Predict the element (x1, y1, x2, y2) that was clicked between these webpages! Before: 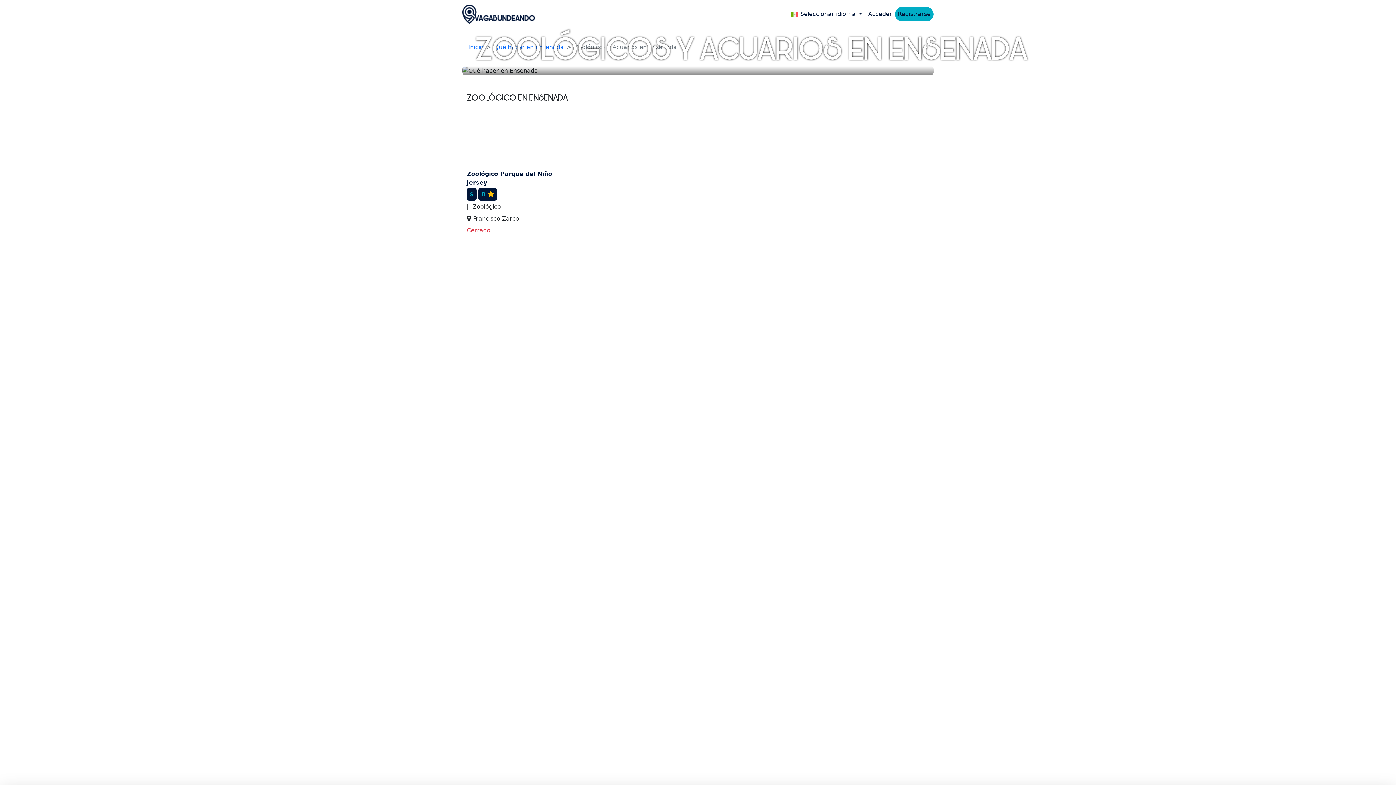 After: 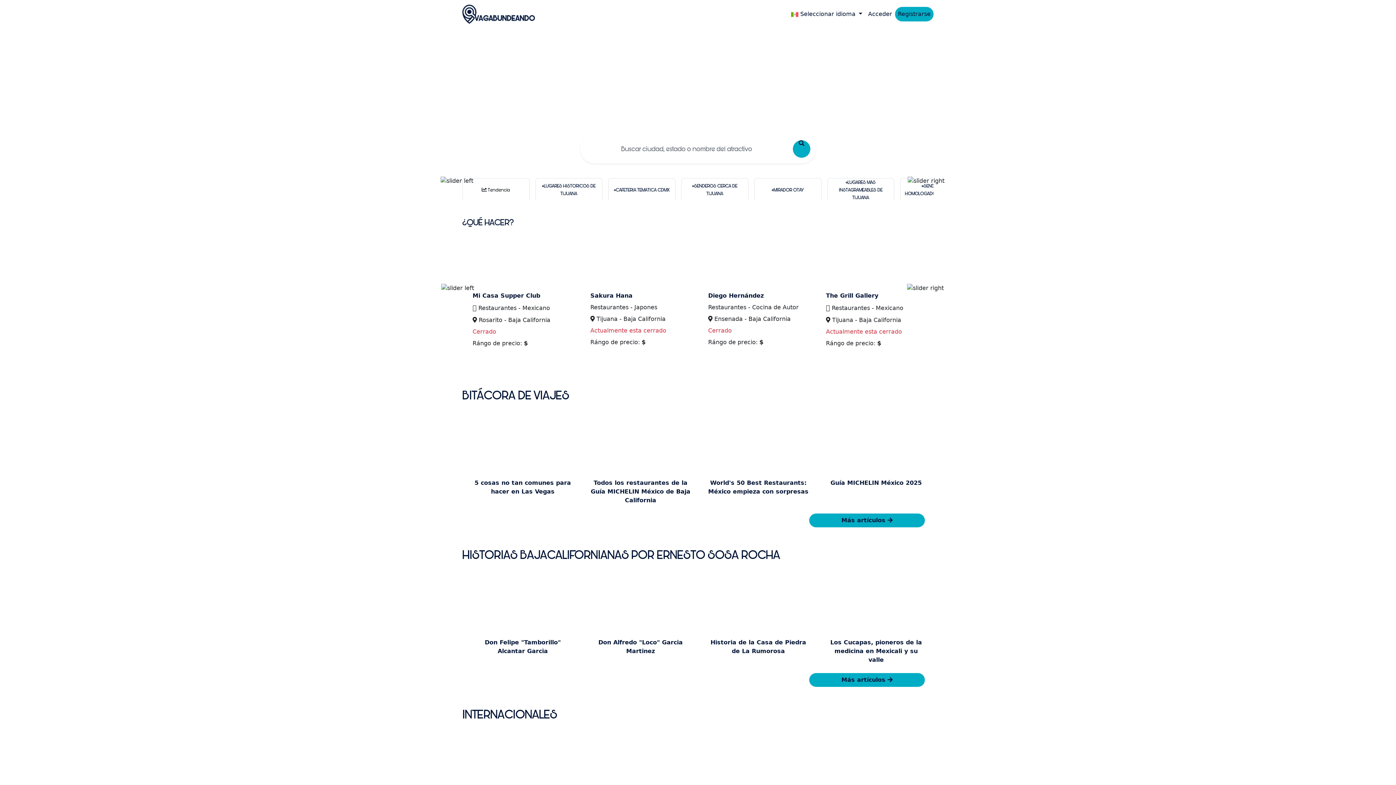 Action: bbox: (462, 2, 535, 25)